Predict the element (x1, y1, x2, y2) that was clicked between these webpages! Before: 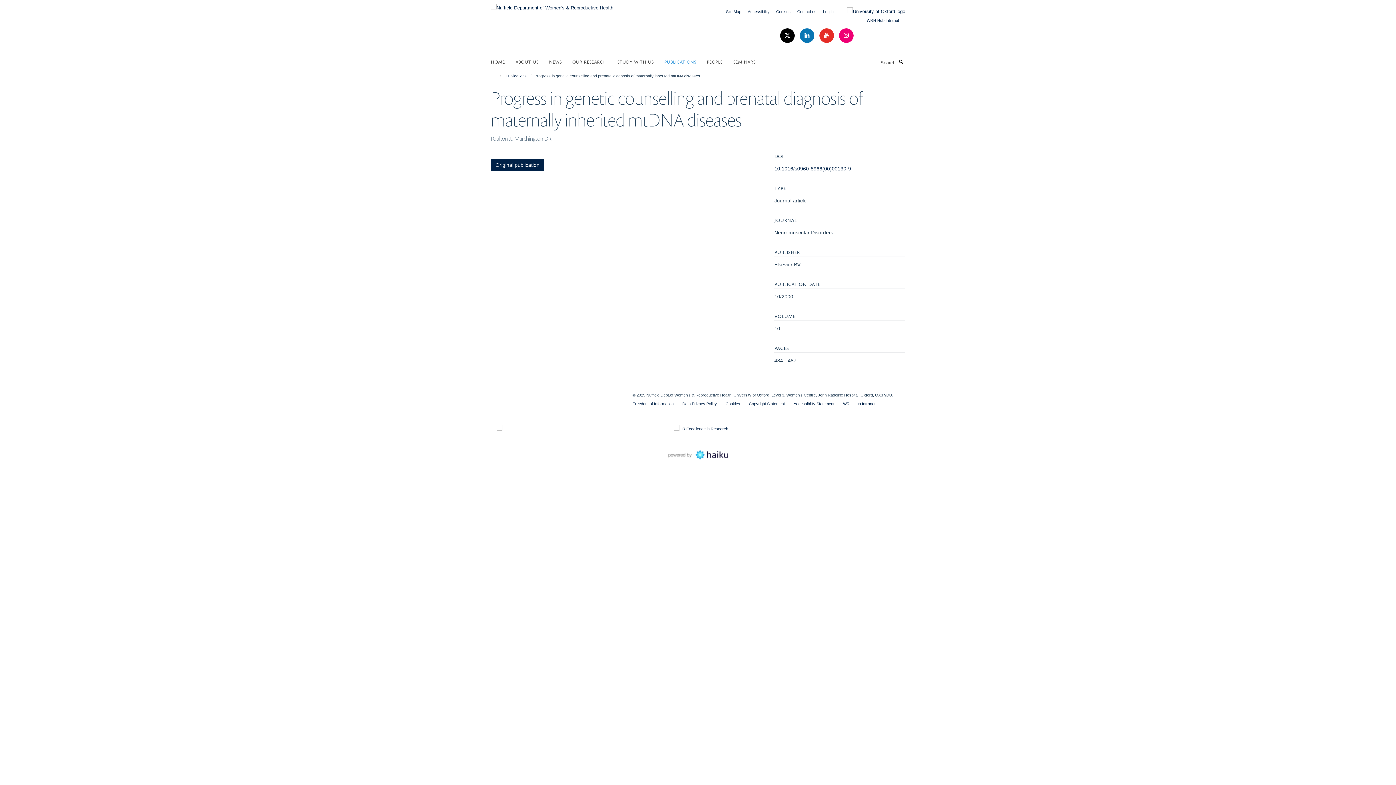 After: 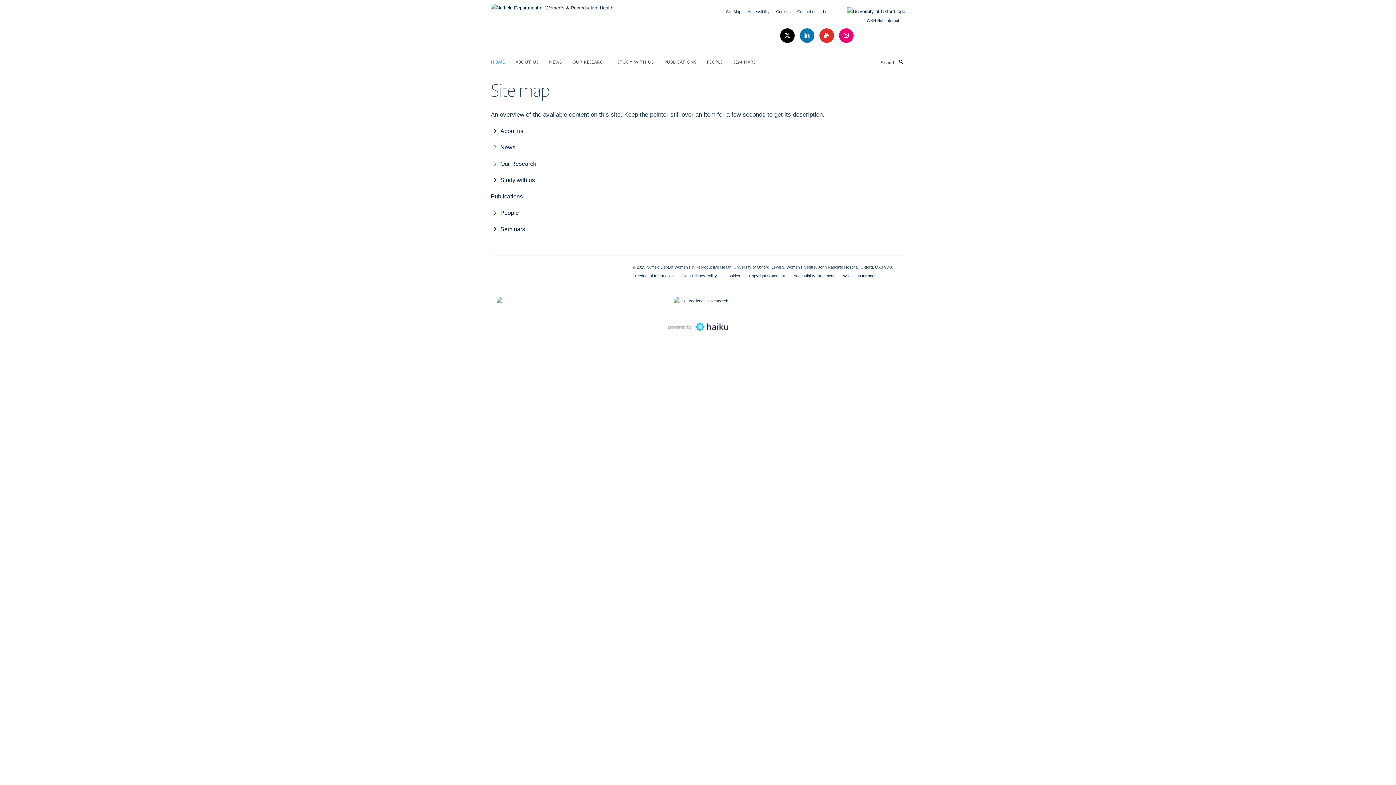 Action: bbox: (726, 9, 741, 13) label: Site Map